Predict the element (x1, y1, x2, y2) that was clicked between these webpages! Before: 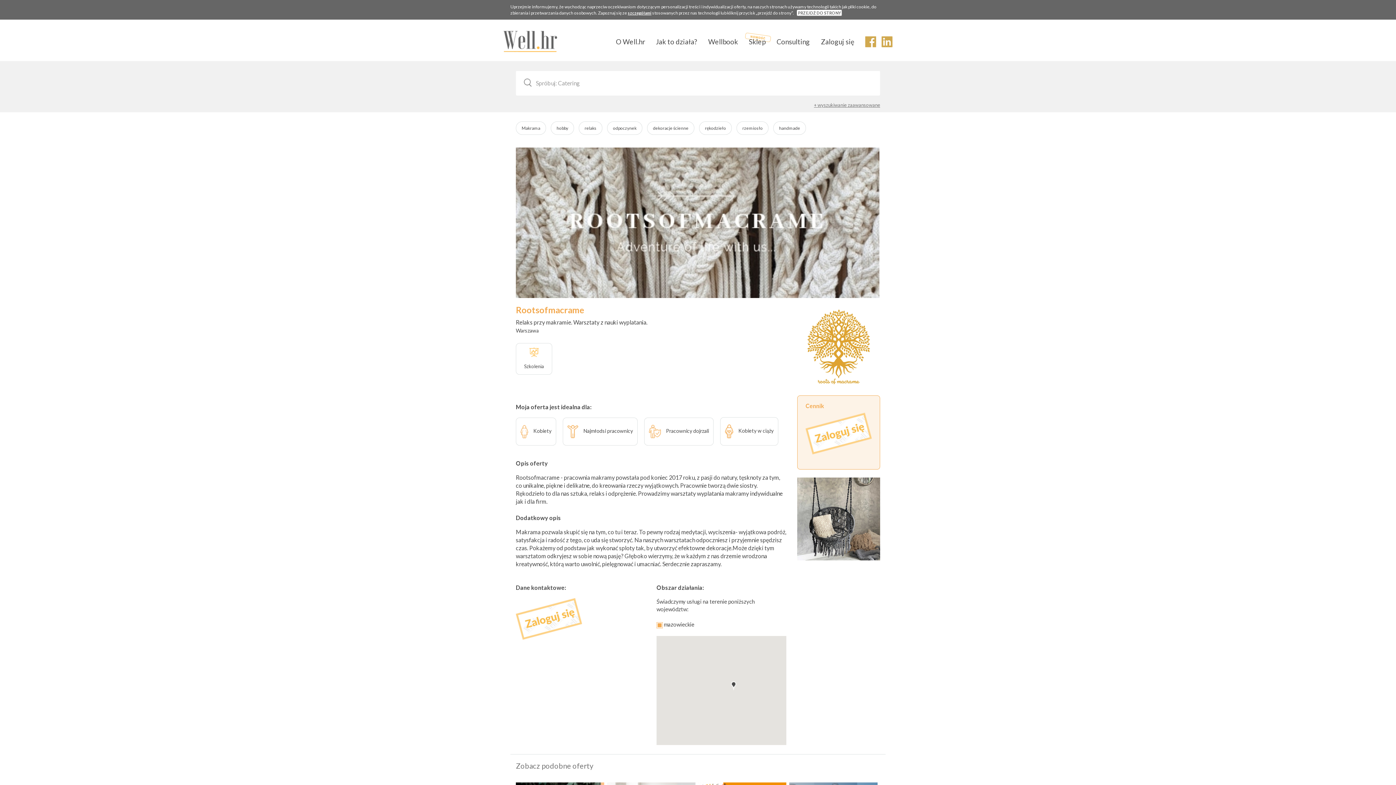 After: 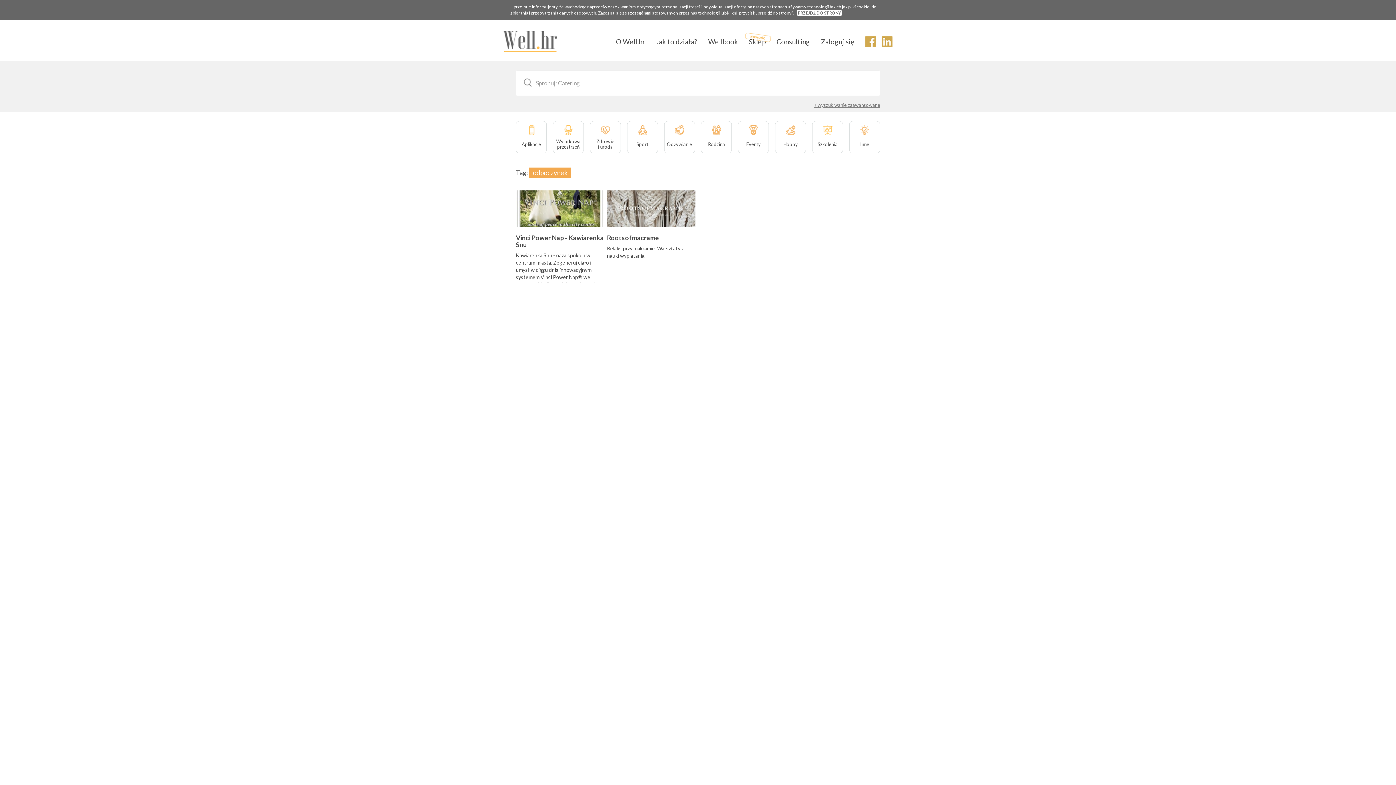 Action: label: odpoczynek bbox: (607, 121, 642, 134)